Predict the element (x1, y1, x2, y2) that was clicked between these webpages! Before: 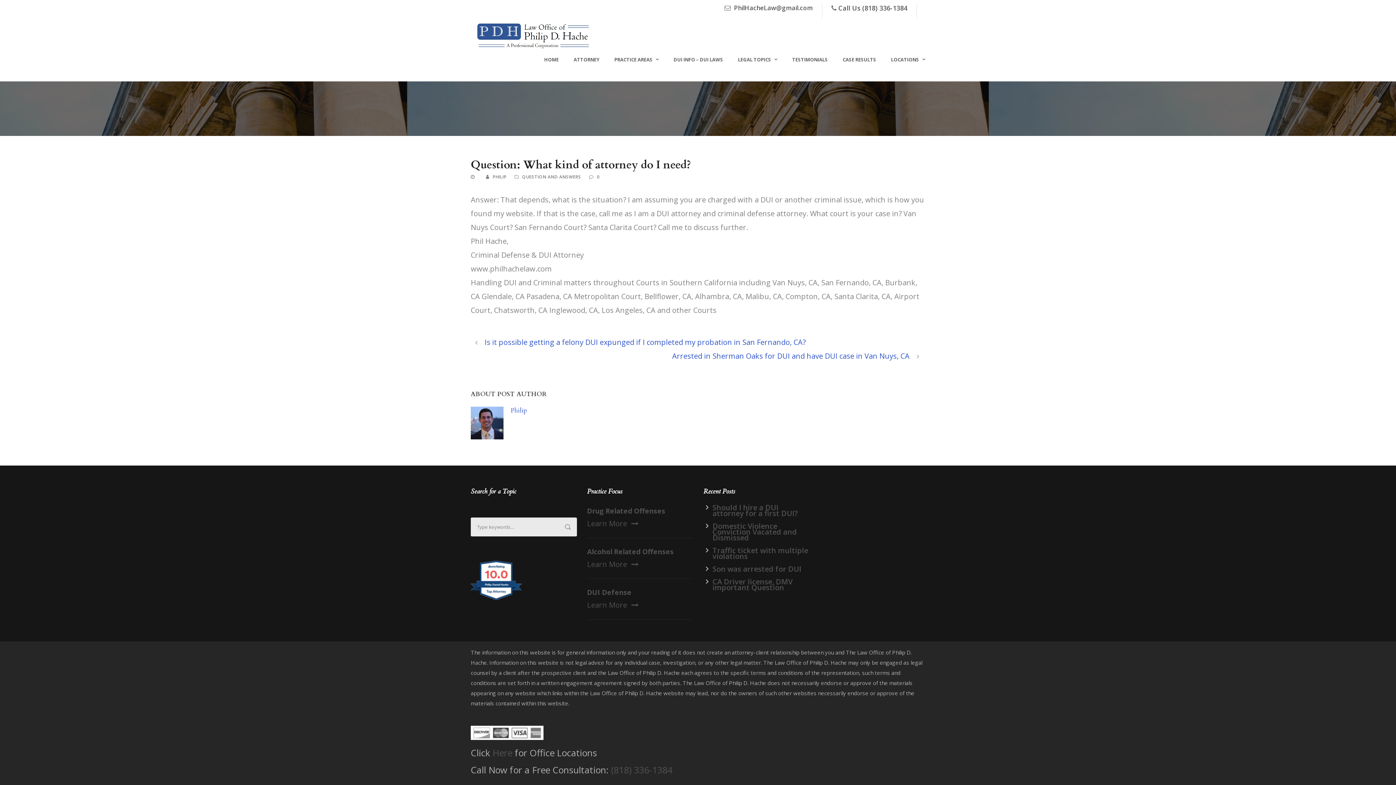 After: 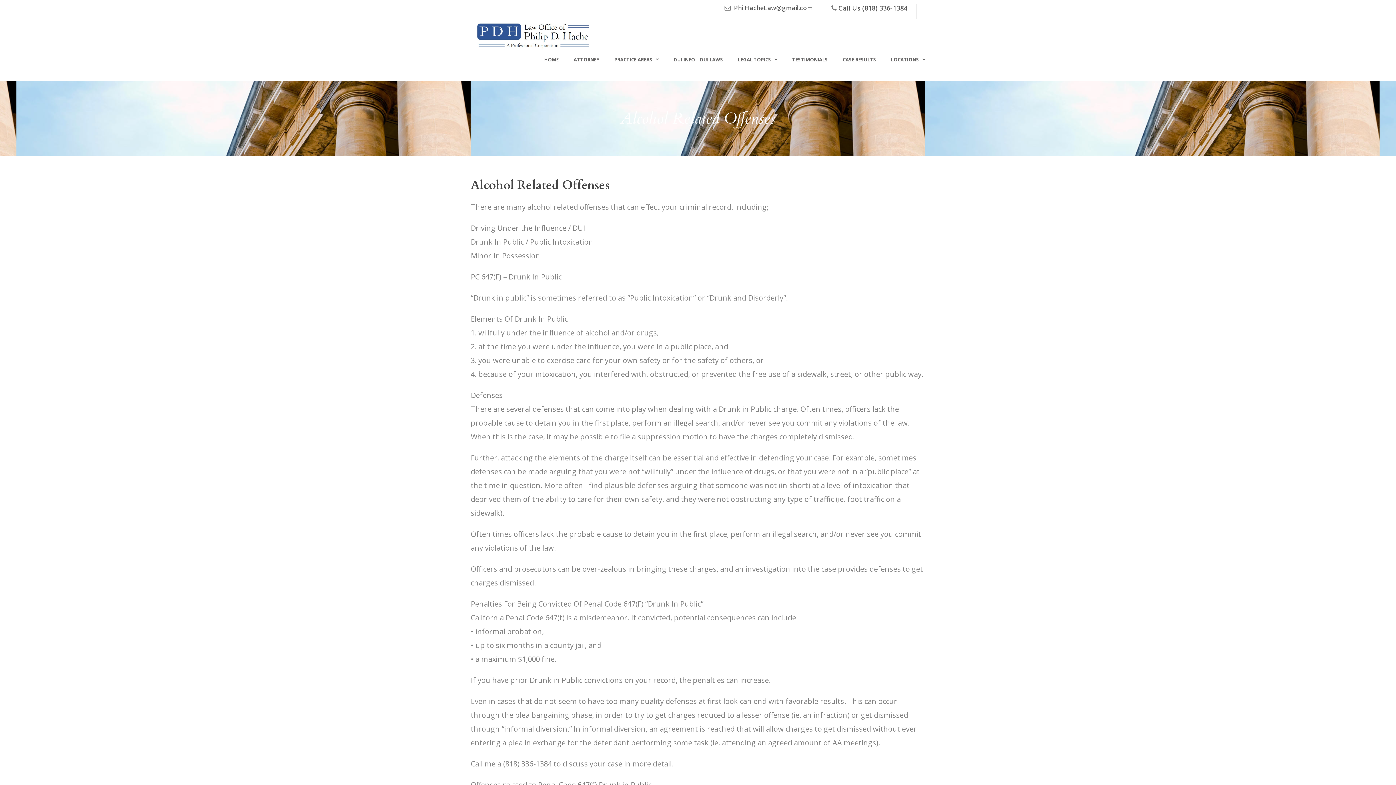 Action: label: Alcohol Related Offenses bbox: (587, 547, 673, 556)